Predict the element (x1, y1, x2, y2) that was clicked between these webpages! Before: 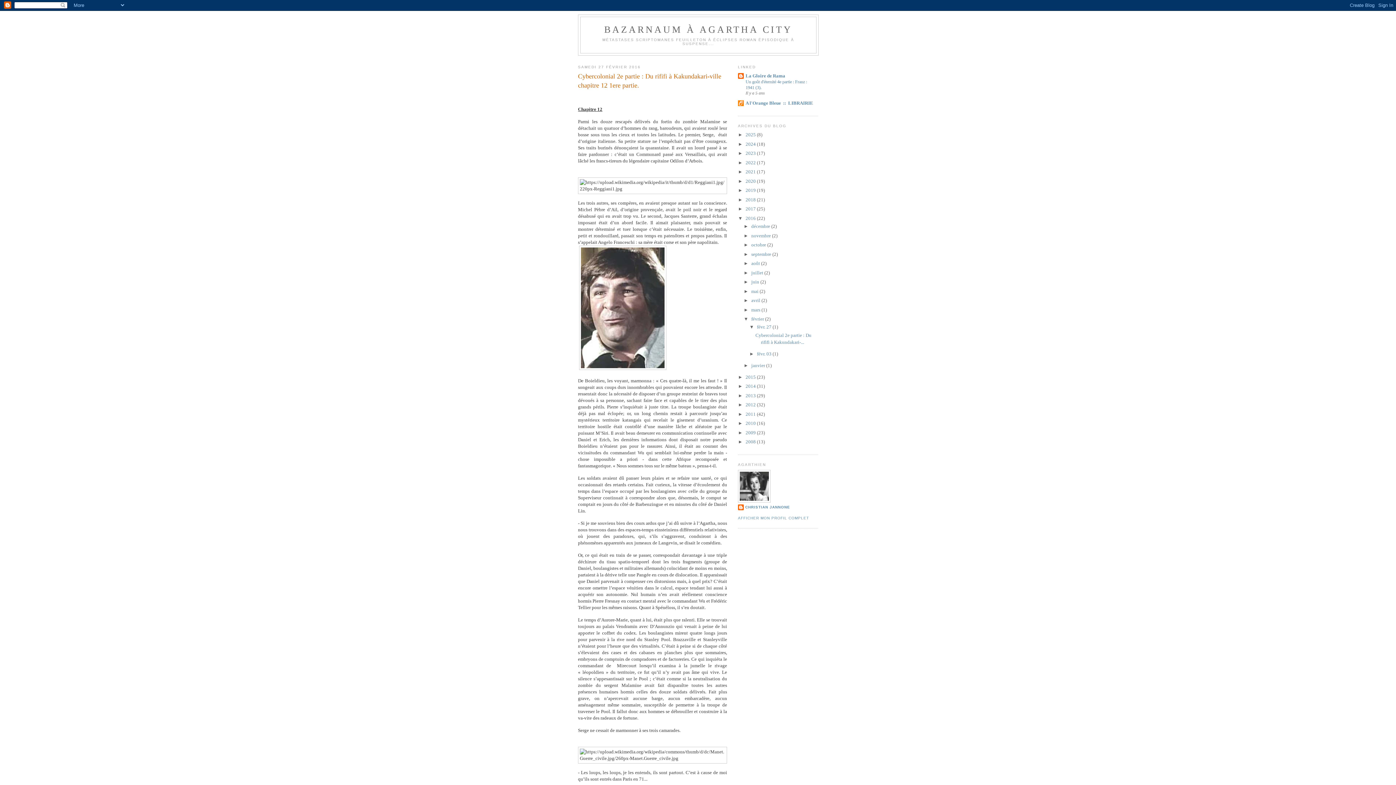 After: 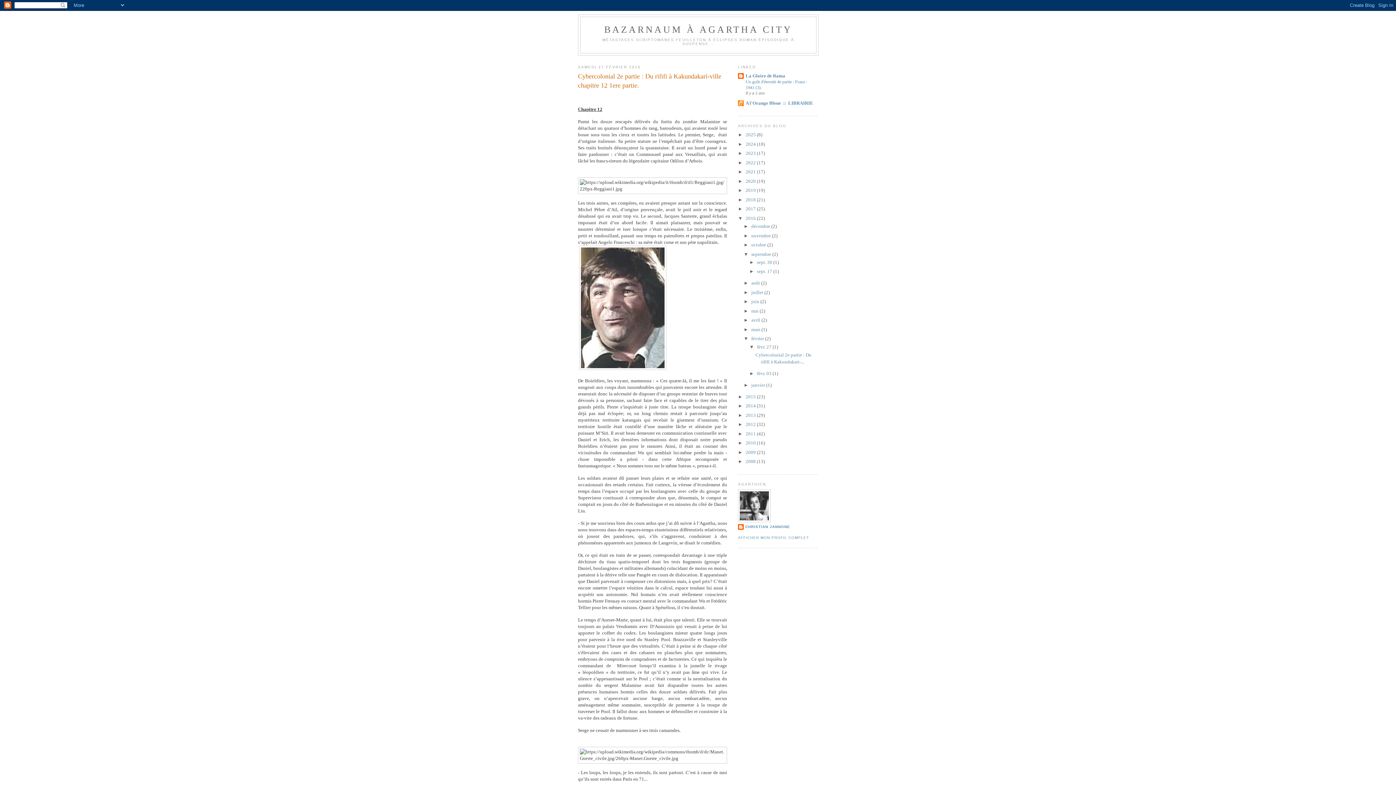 Action: label: ►   bbox: (743, 251, 751, 256)